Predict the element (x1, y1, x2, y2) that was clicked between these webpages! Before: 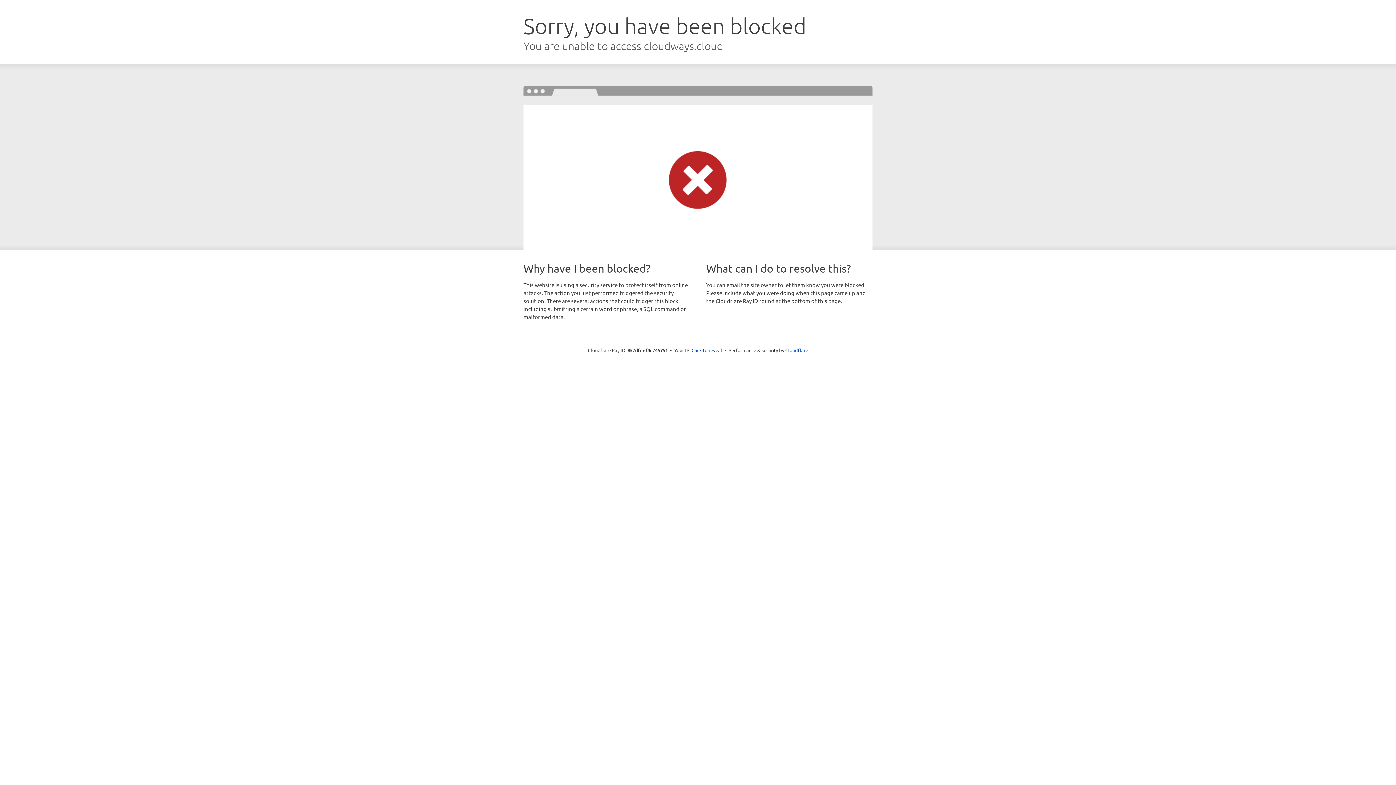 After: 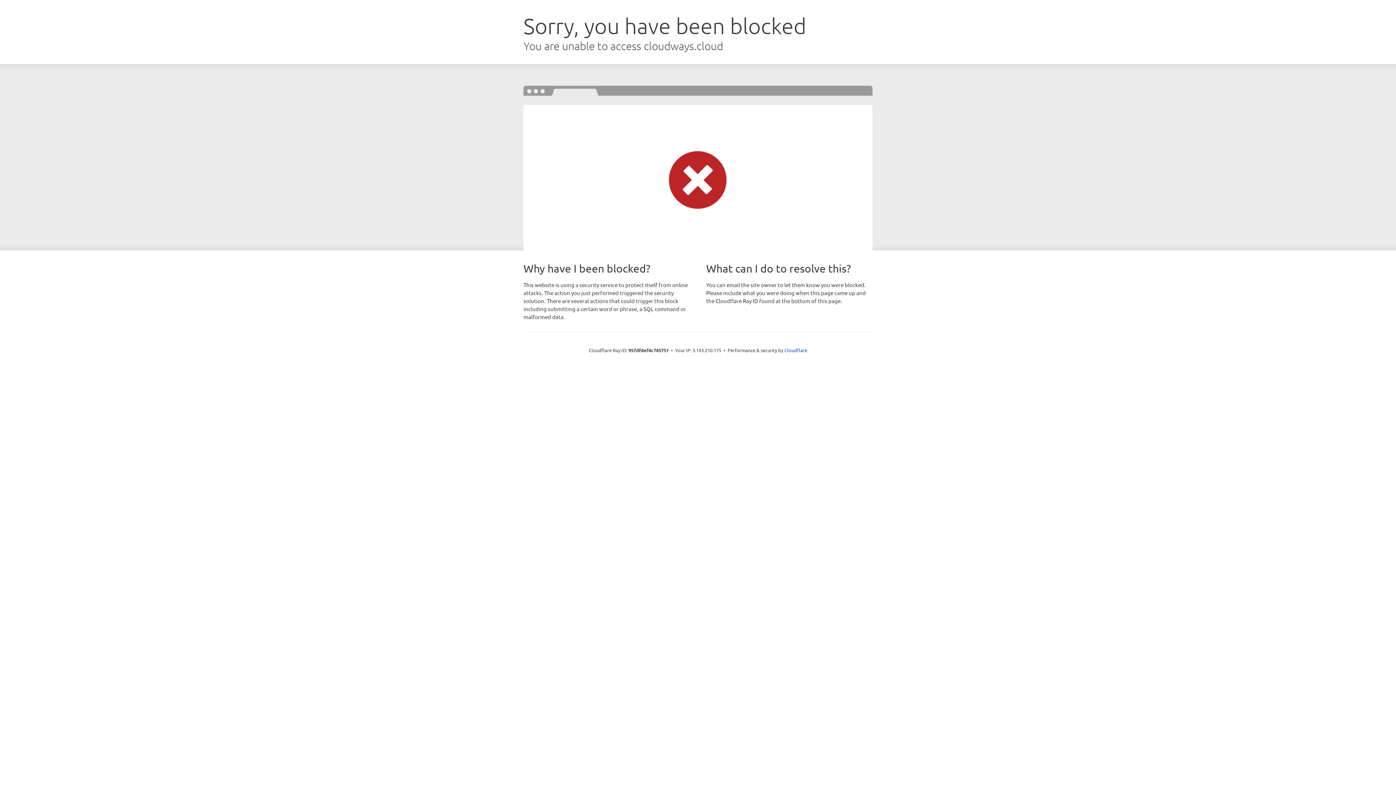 Action: label: Click to reveal bbox: (691, 346, 722, 353)